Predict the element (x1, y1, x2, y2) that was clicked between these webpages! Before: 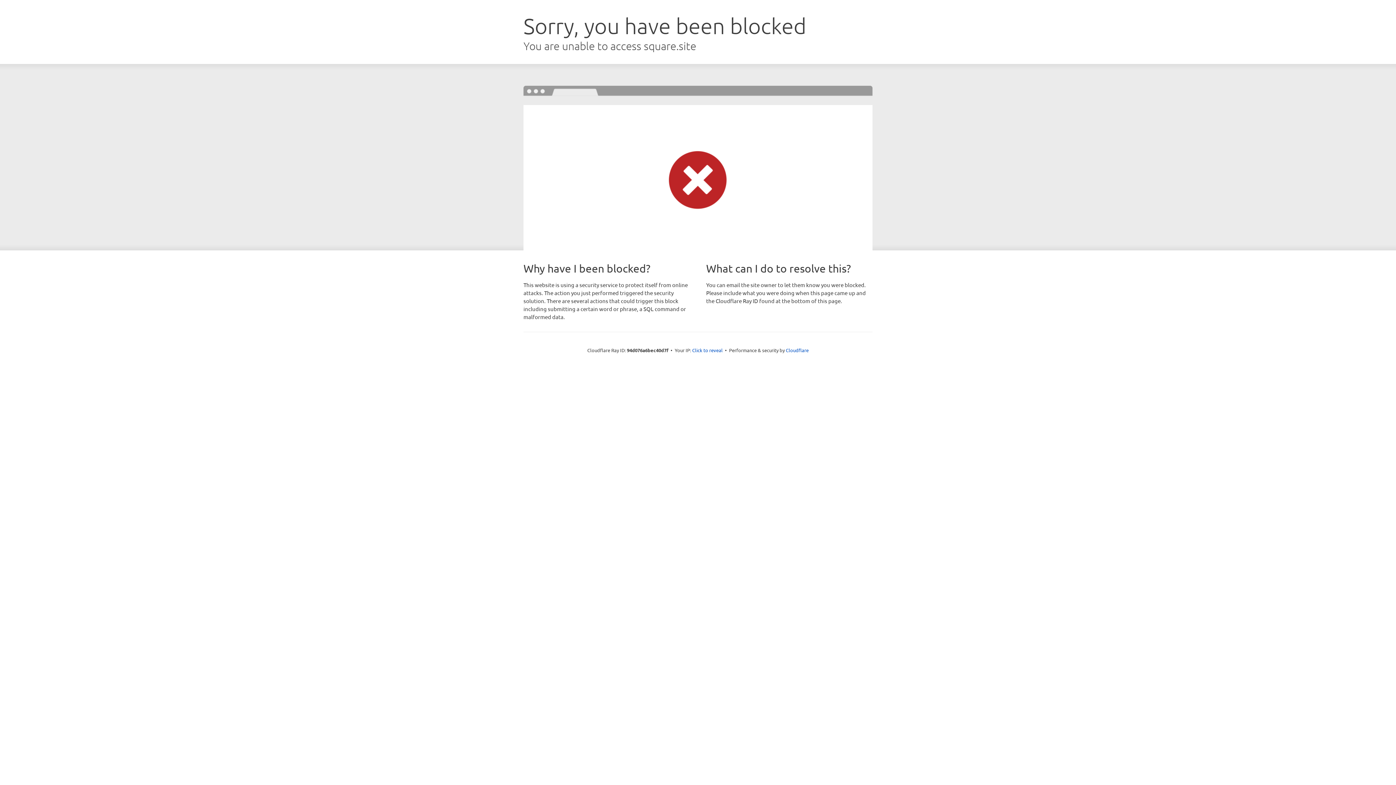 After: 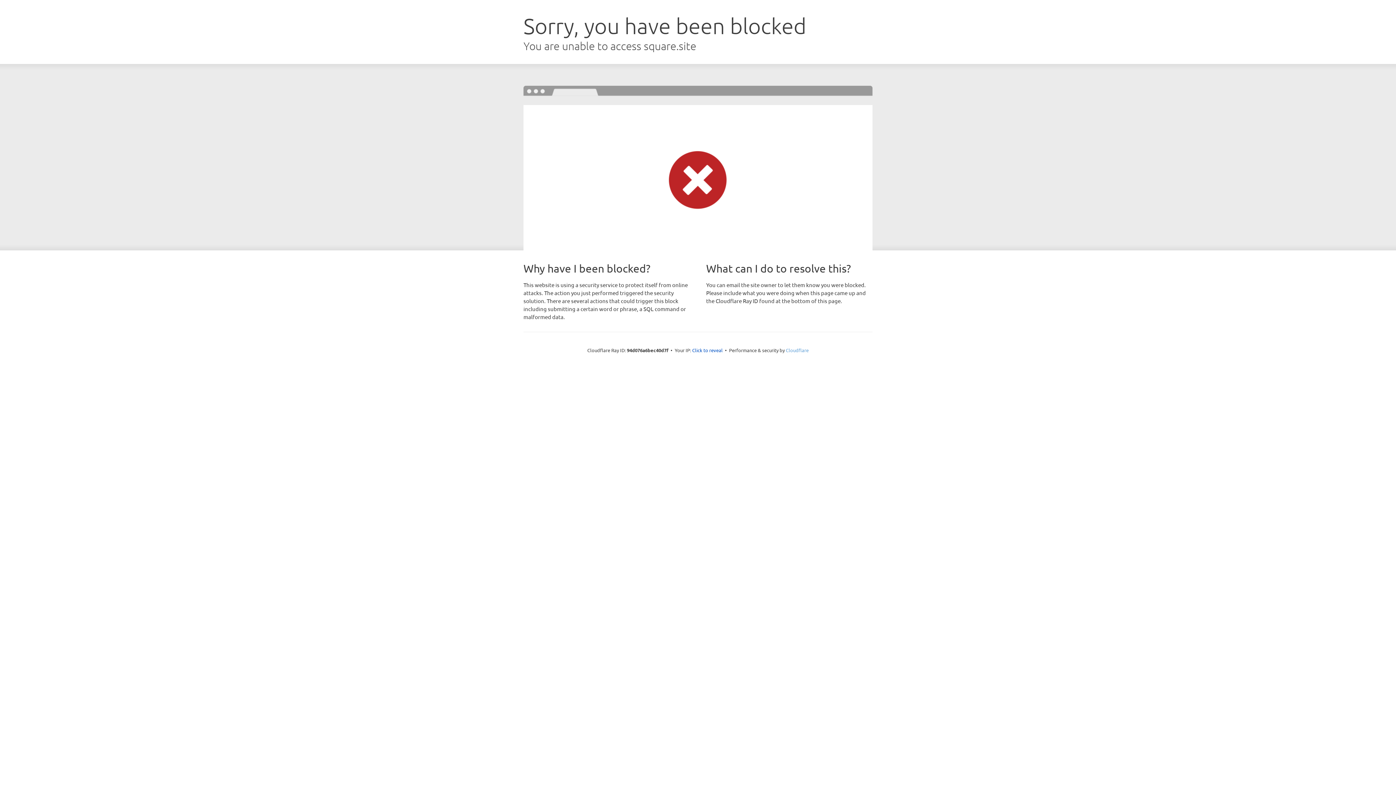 Action: label: Cloudflare bbox: (786, 347, 808, 353)